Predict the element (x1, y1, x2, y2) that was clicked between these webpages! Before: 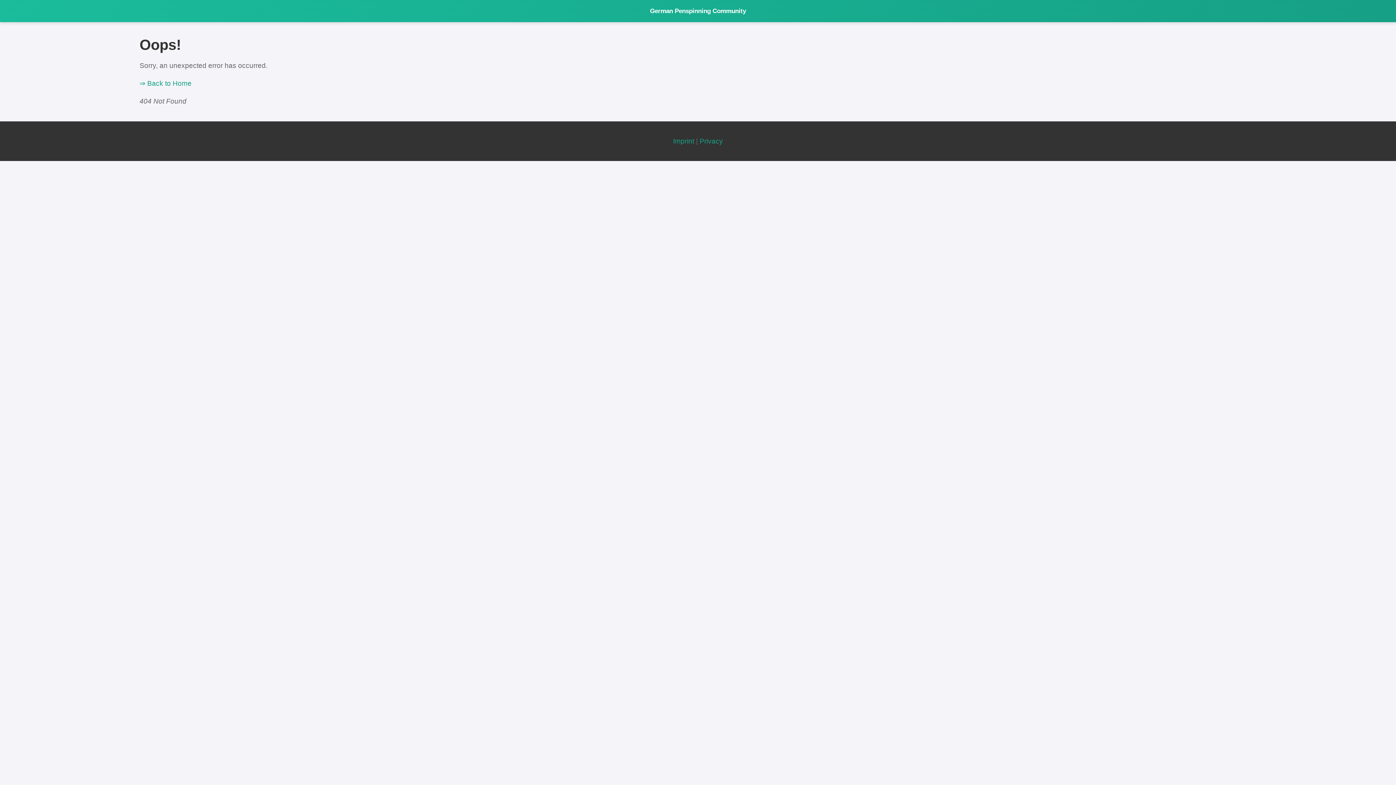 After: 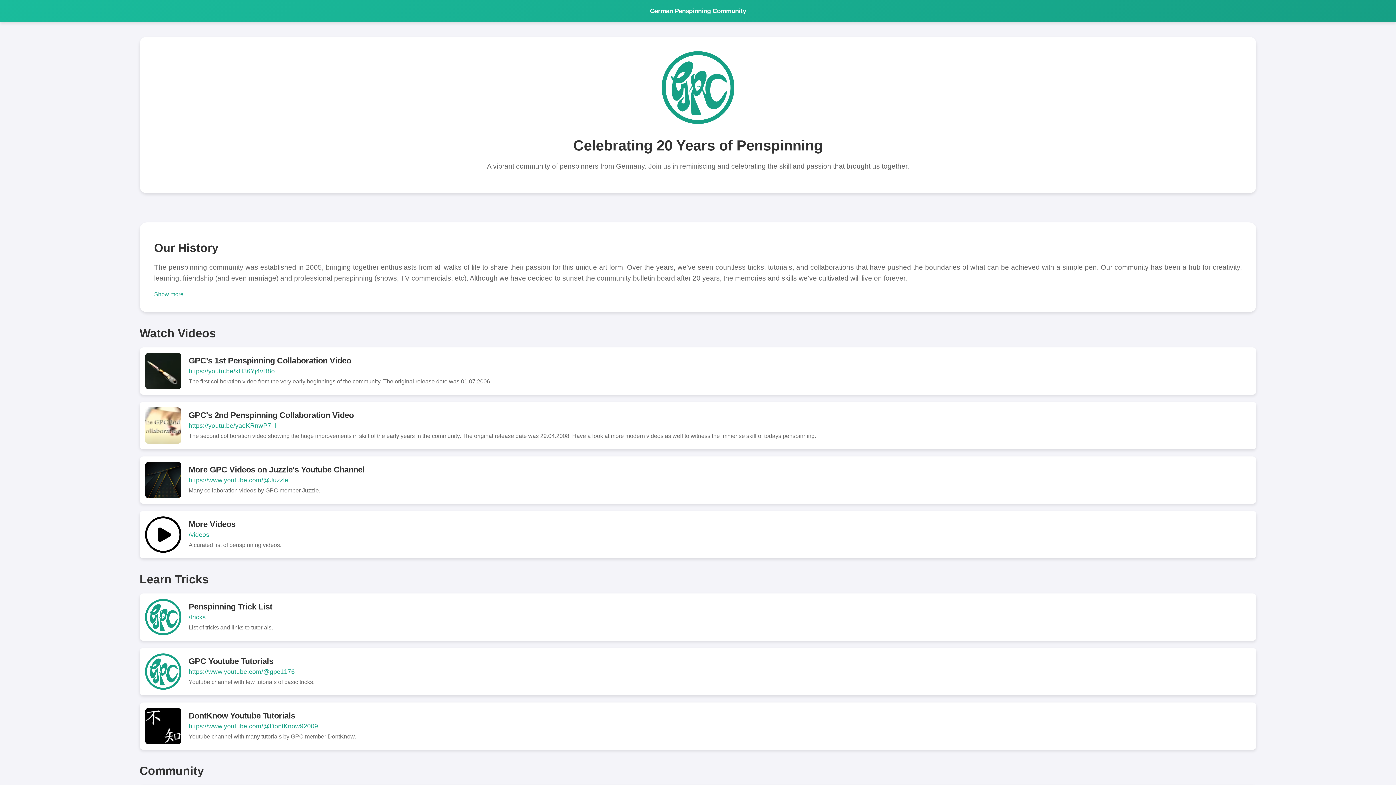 Action: label: ⇒ Back to Home bbox: (139, 79, 191, 87)